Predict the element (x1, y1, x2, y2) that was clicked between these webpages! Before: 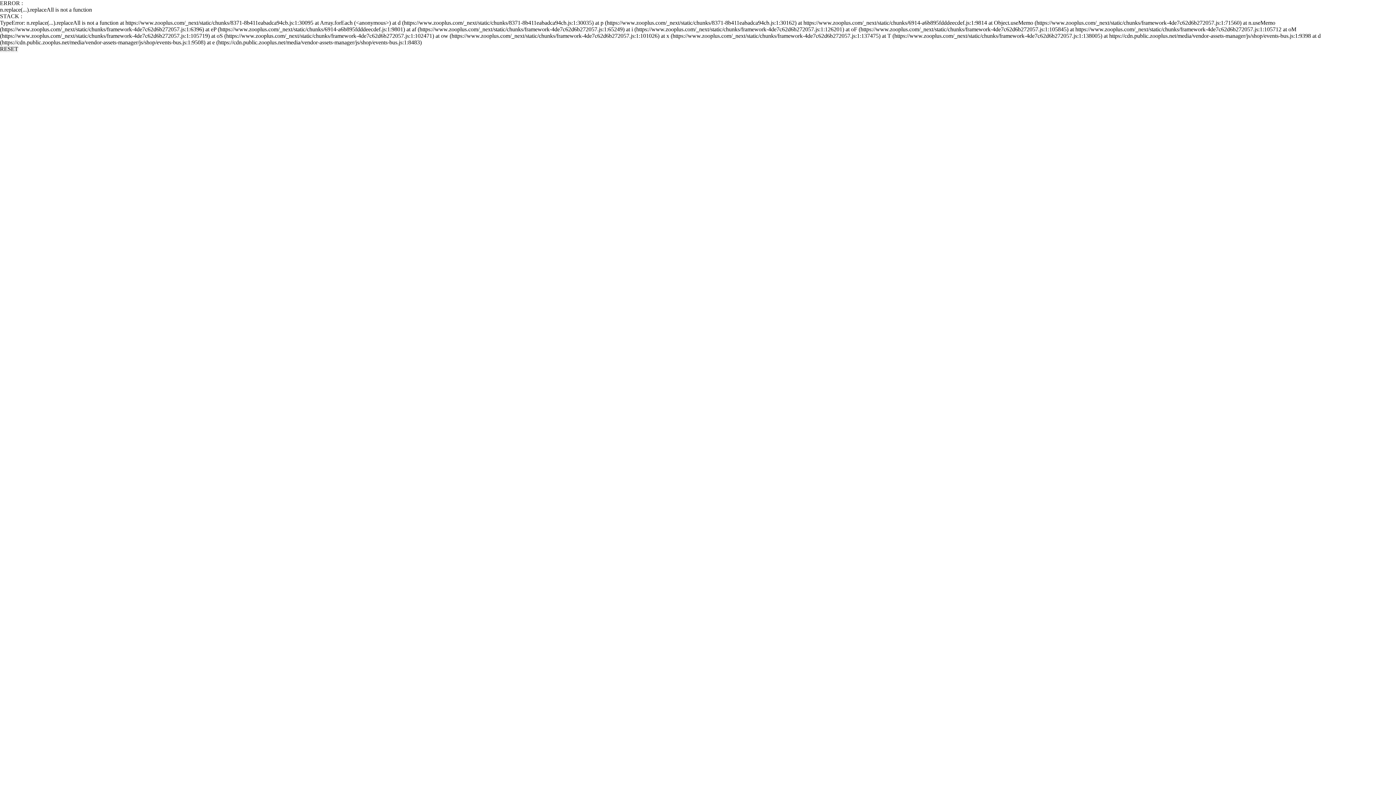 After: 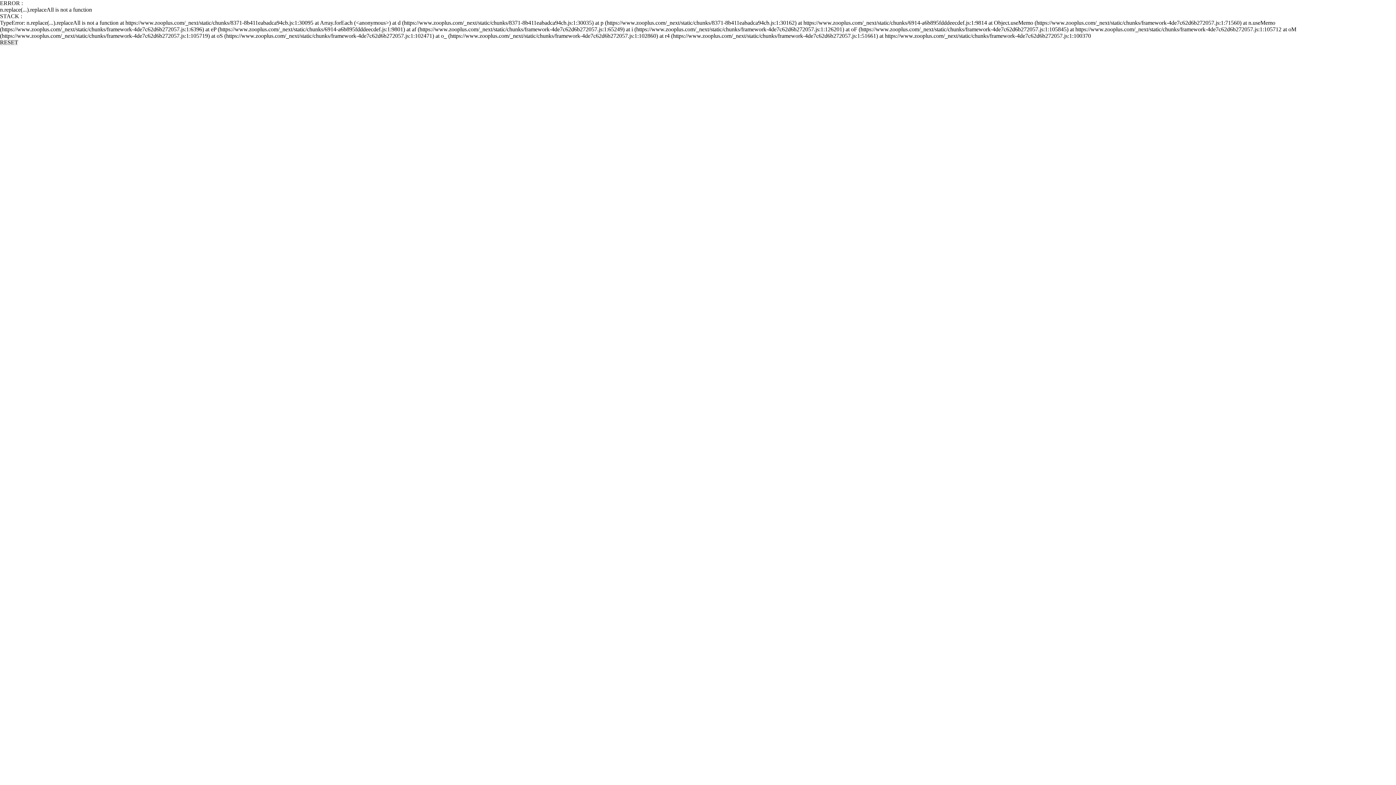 Action: bbox: (0, 45, 18, 52) label: RESET